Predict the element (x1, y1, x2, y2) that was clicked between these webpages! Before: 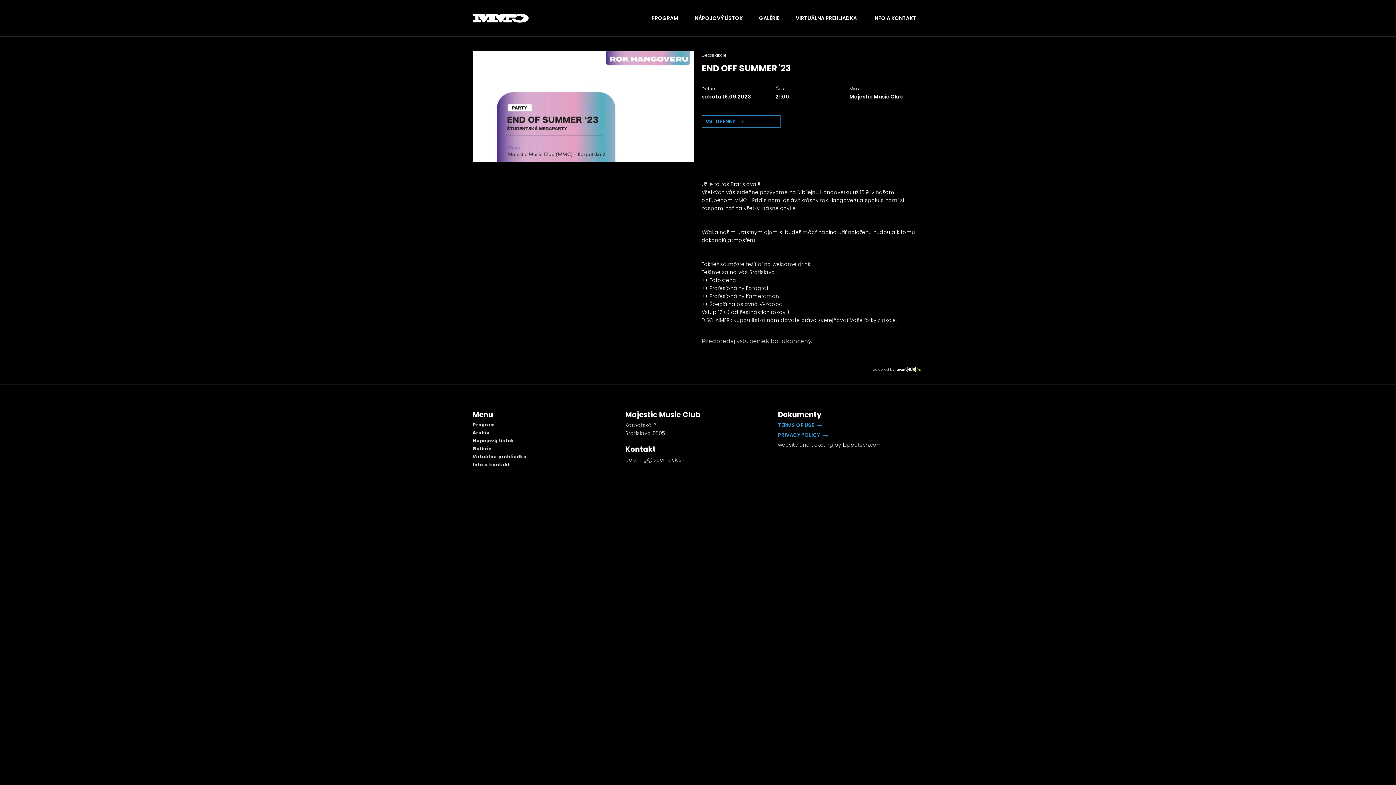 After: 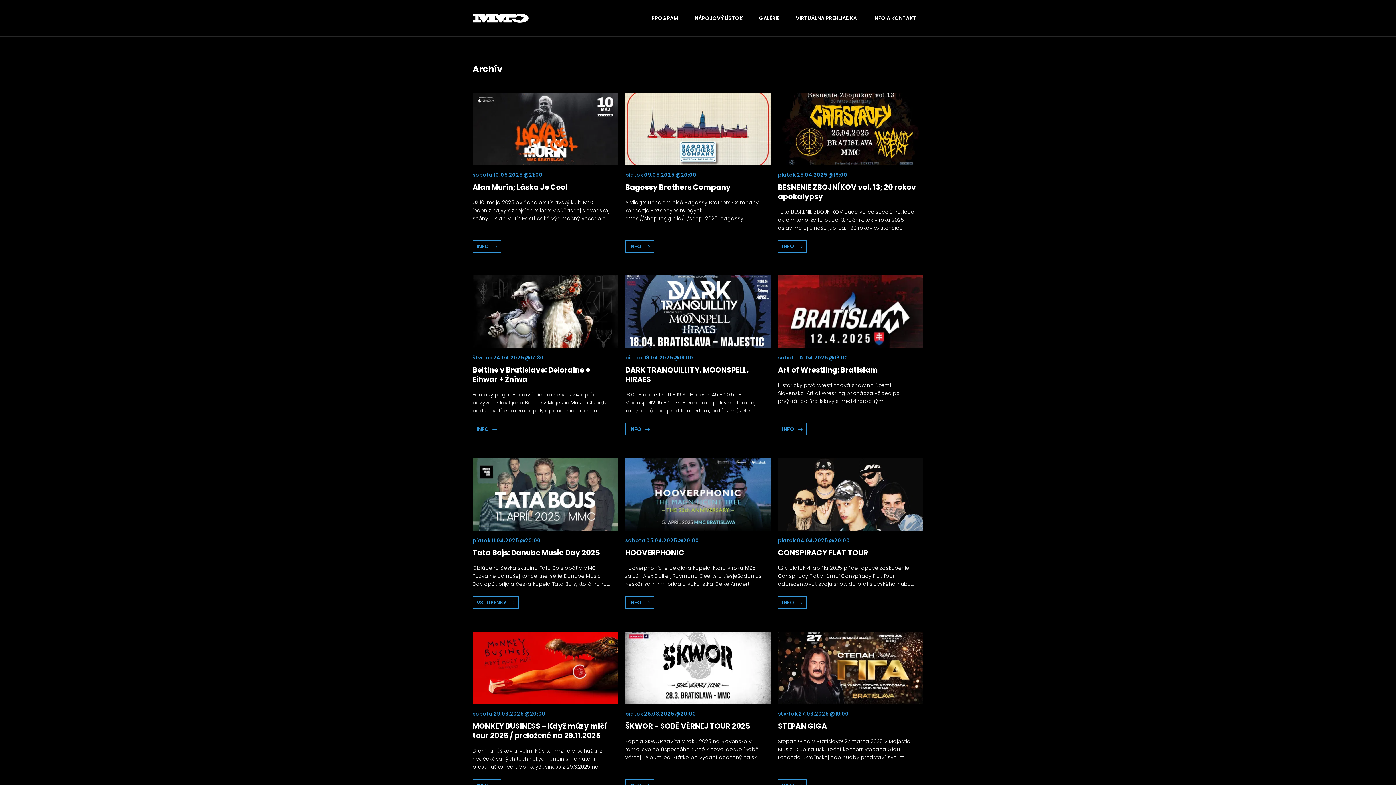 Action: label: Archív bbox: (472, 429, 618, 437)